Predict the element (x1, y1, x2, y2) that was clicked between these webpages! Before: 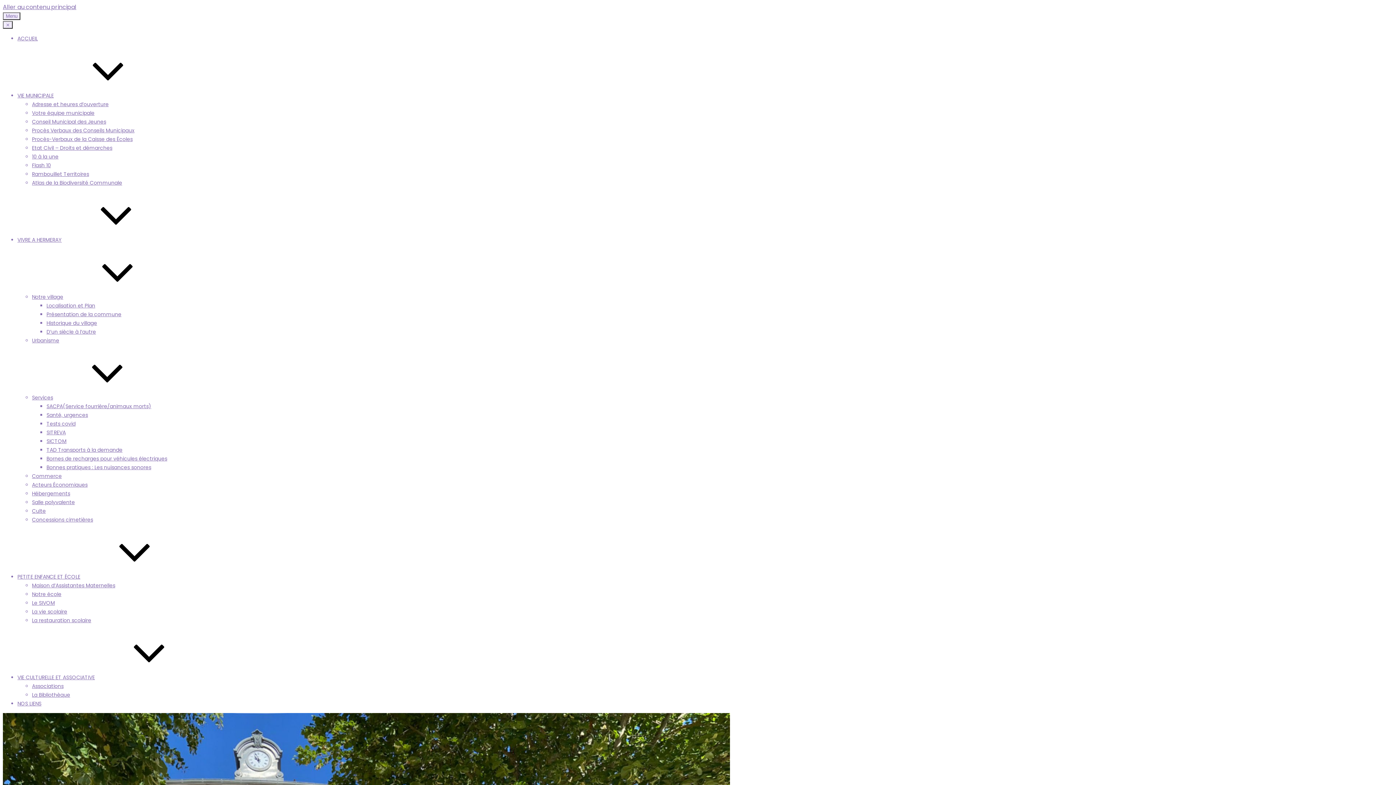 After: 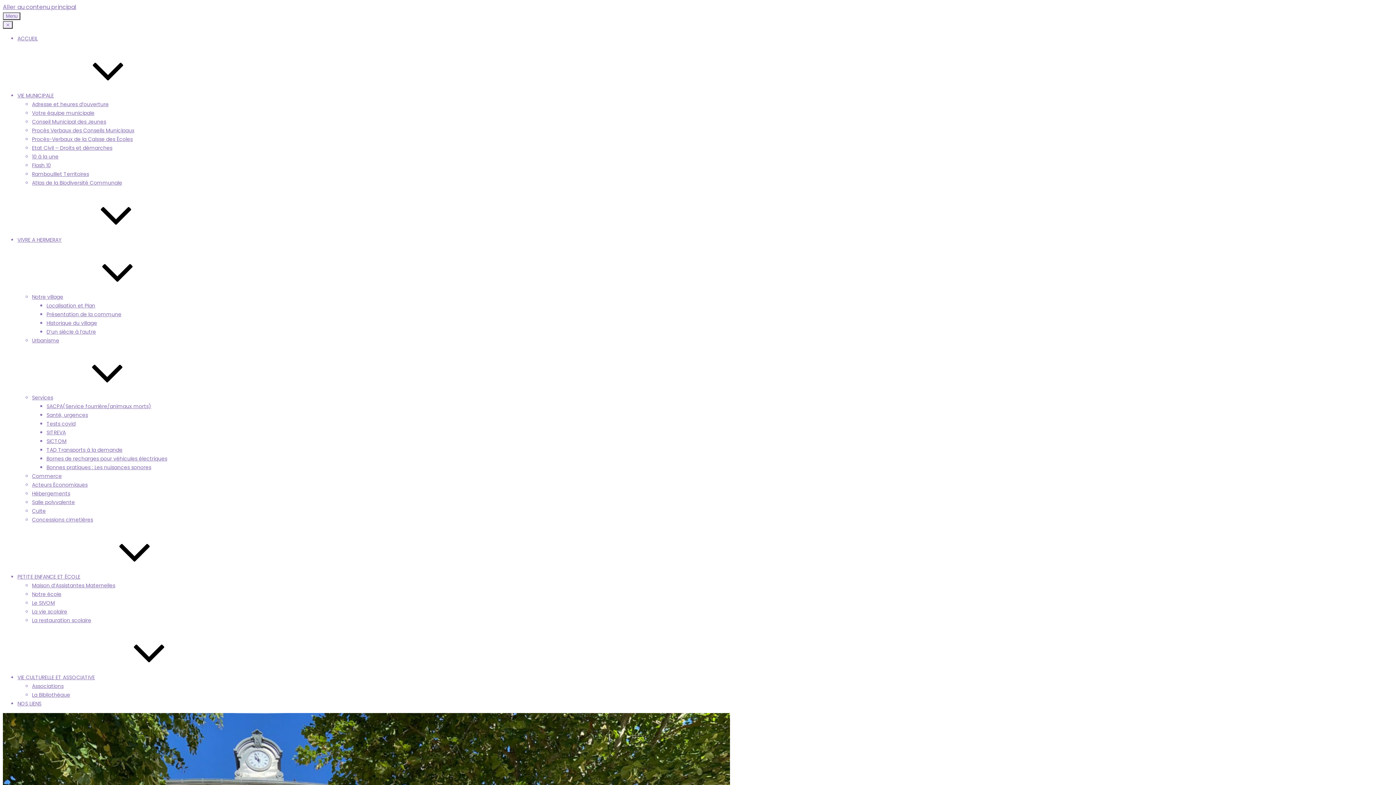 Action: label: SITREVA bbox: (46, 429, 65, 436)